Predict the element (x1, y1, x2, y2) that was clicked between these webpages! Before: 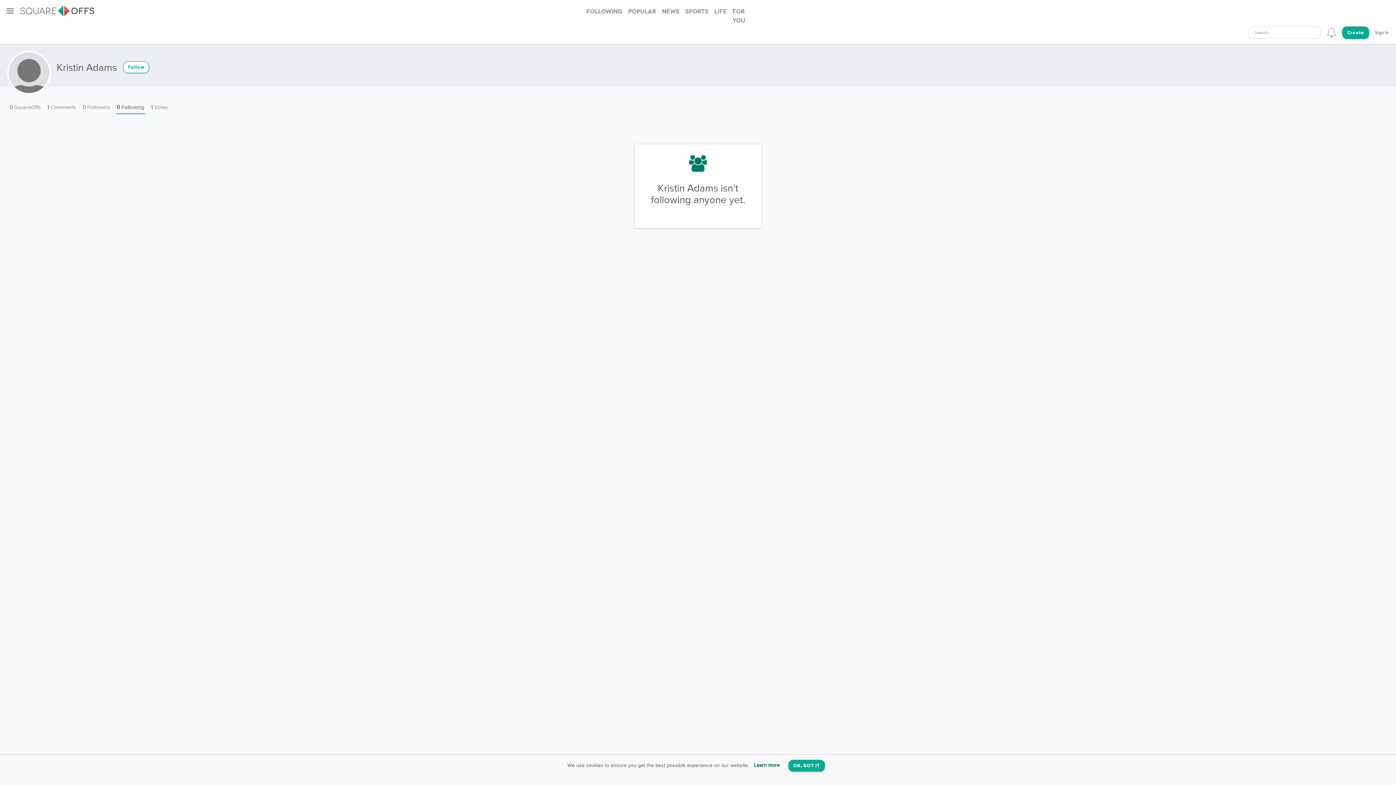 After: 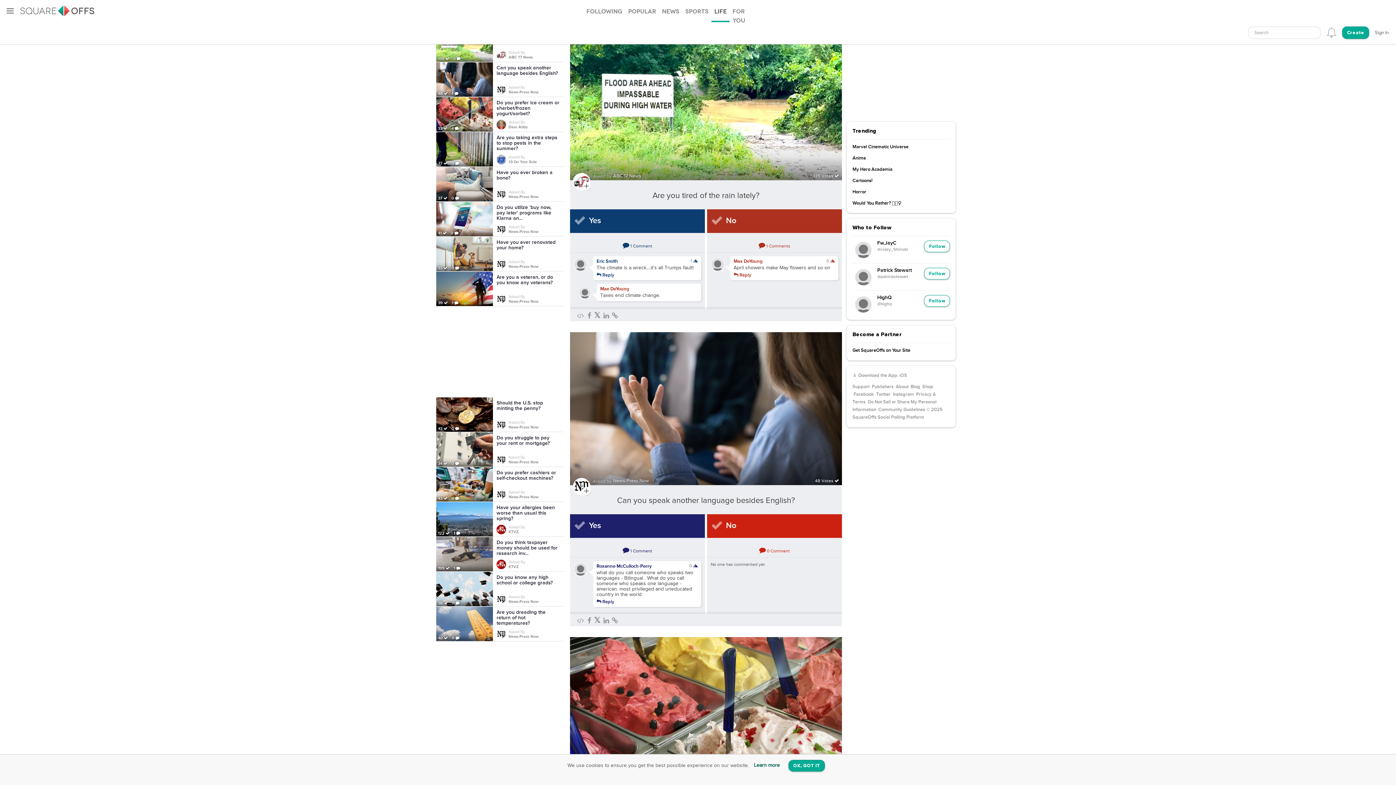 Action: label: Life bbox: (711, 0, 729, 22)